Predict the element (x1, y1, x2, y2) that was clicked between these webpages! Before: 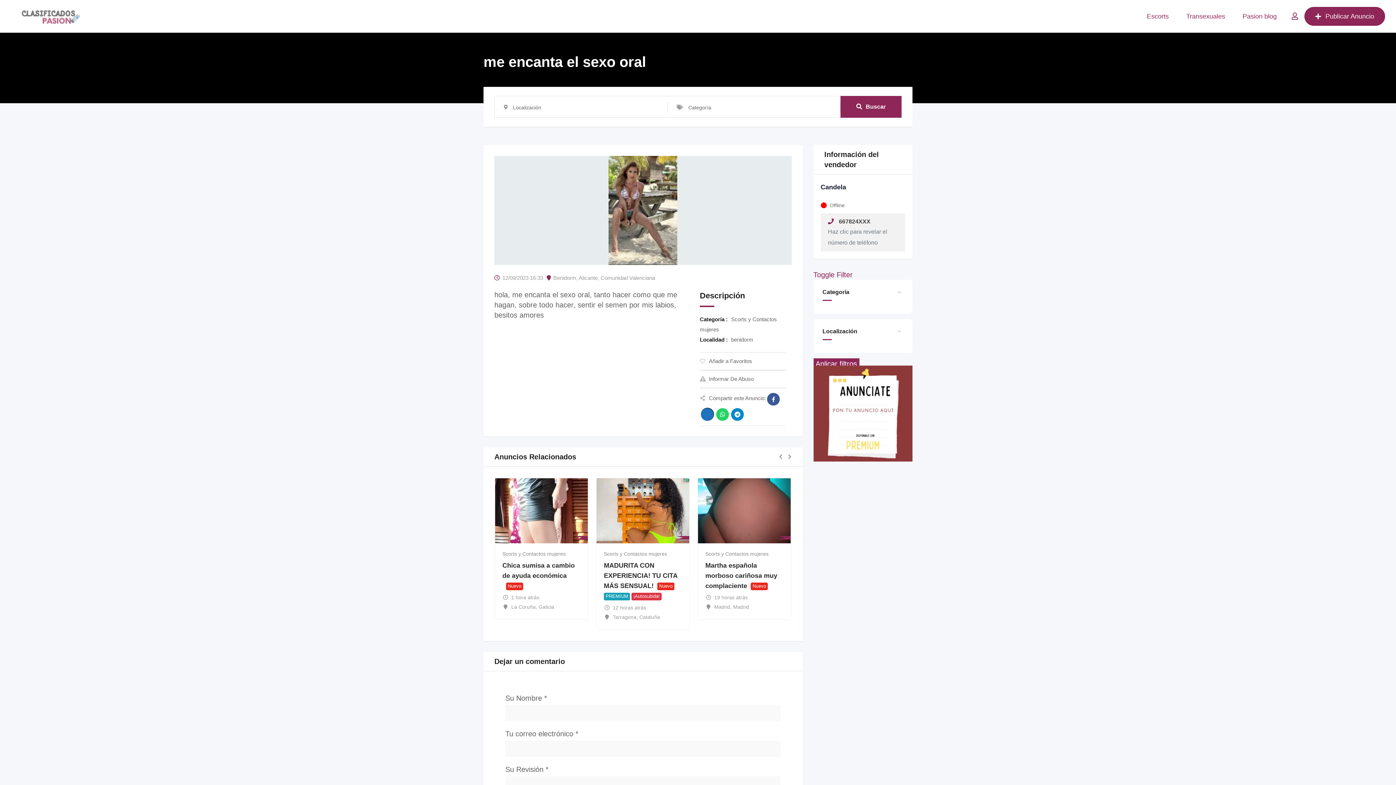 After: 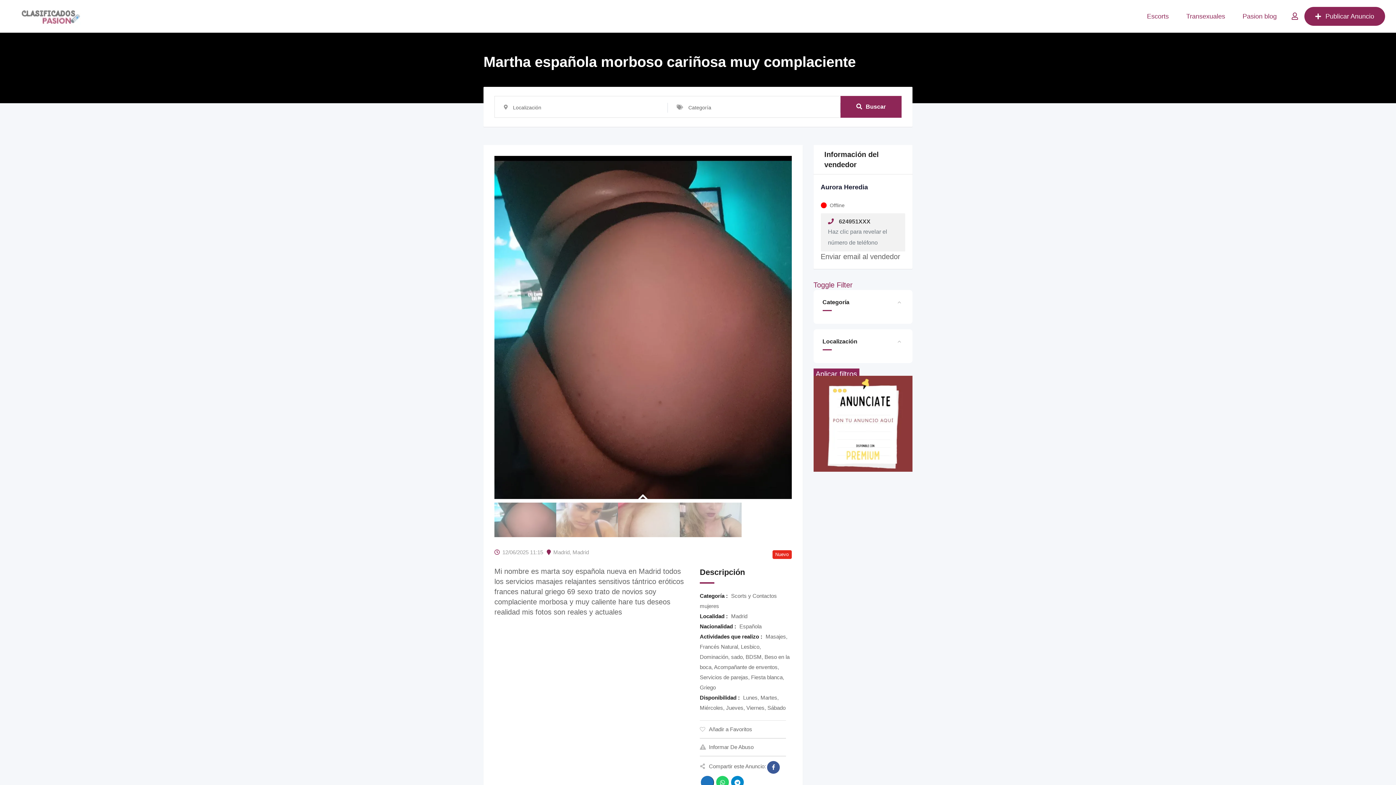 Action: bbox: (705, 562, 777, 589) label: Martha española morboso cariñosa muy complaciente